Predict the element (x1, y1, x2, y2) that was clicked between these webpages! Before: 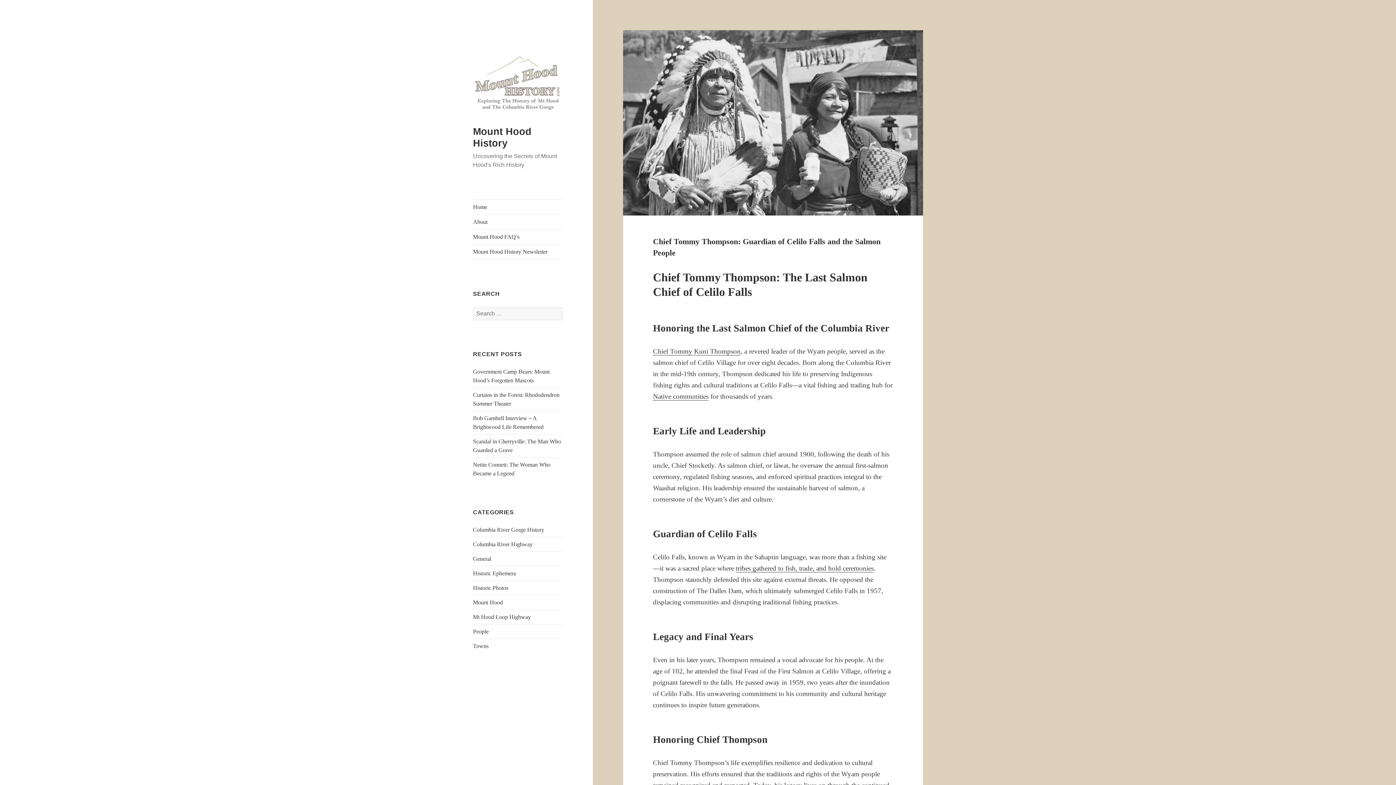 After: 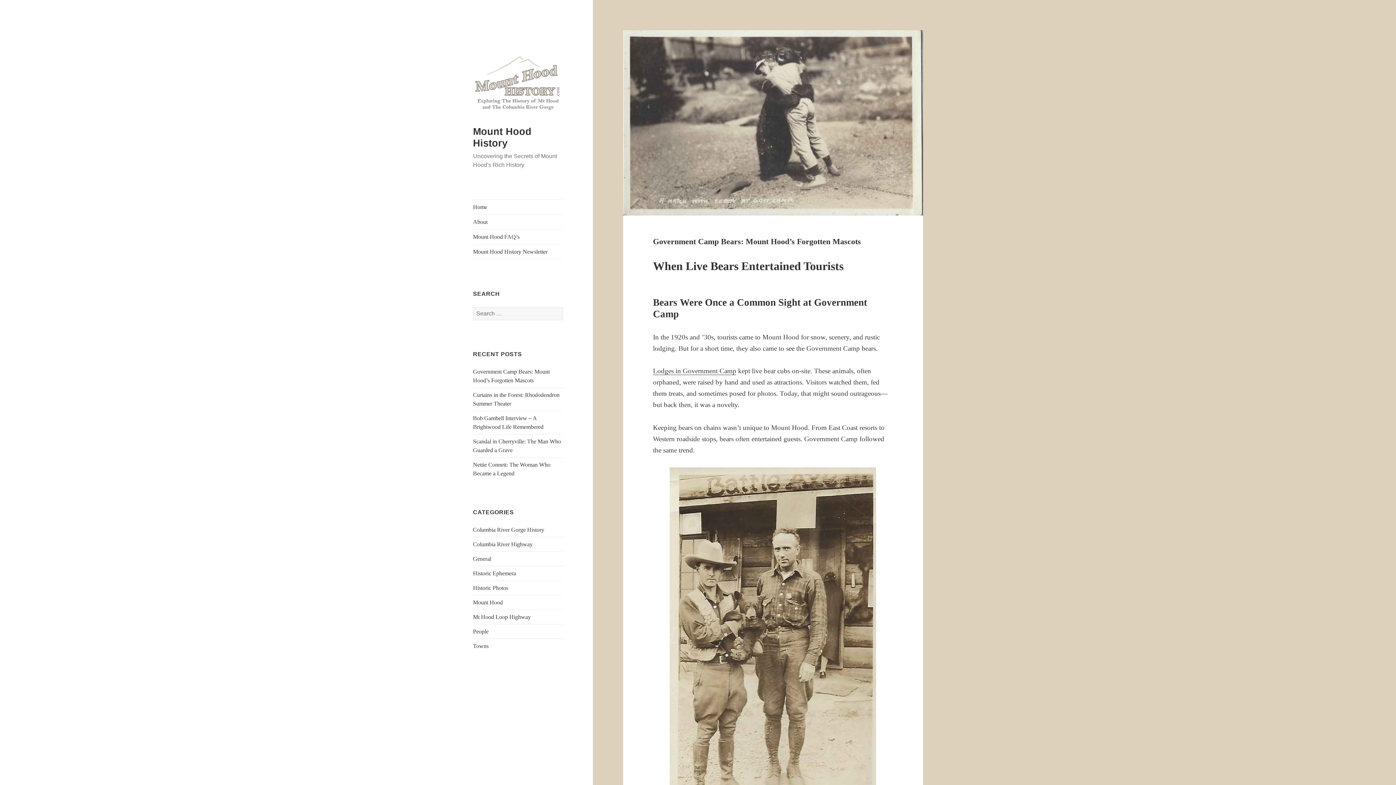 Action: label: Home bbox: (473, 200, 563, 214)